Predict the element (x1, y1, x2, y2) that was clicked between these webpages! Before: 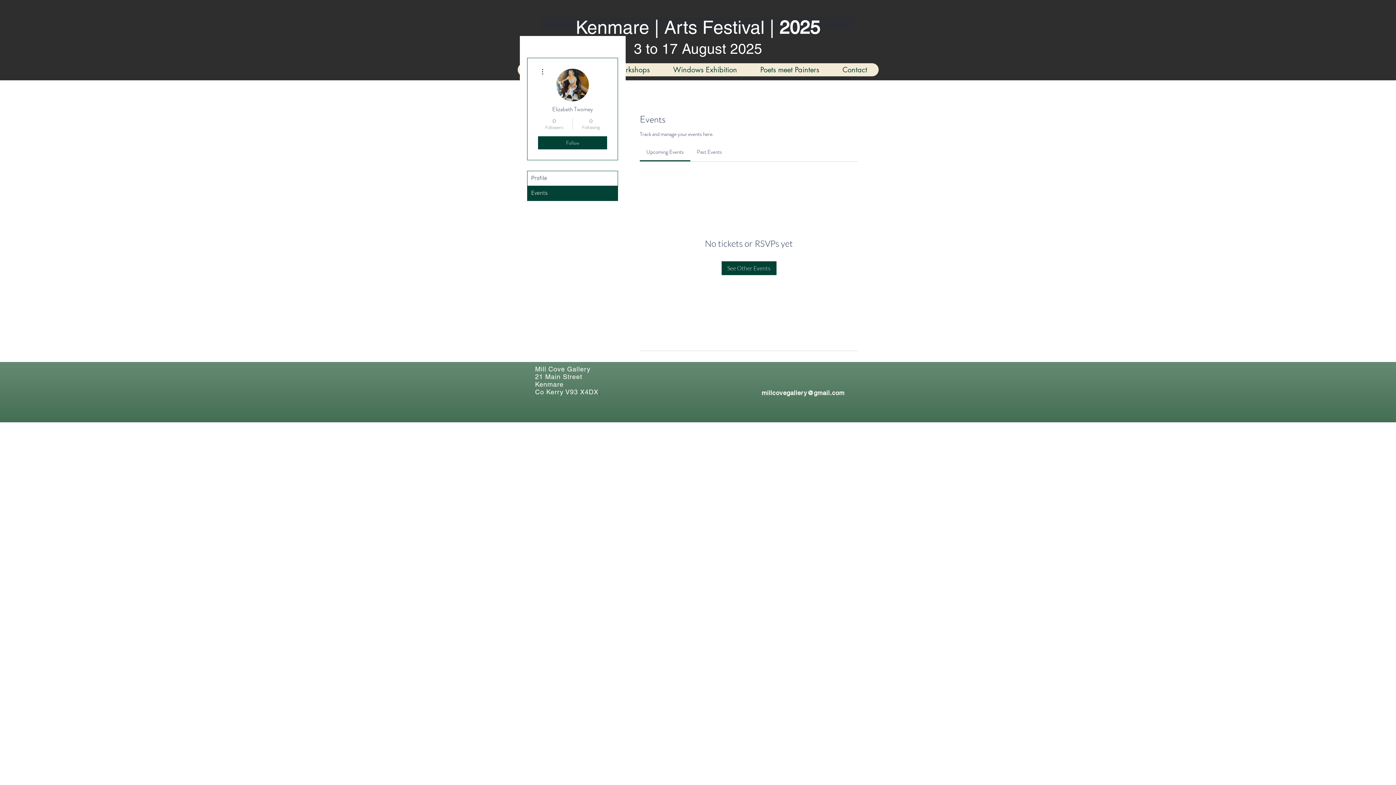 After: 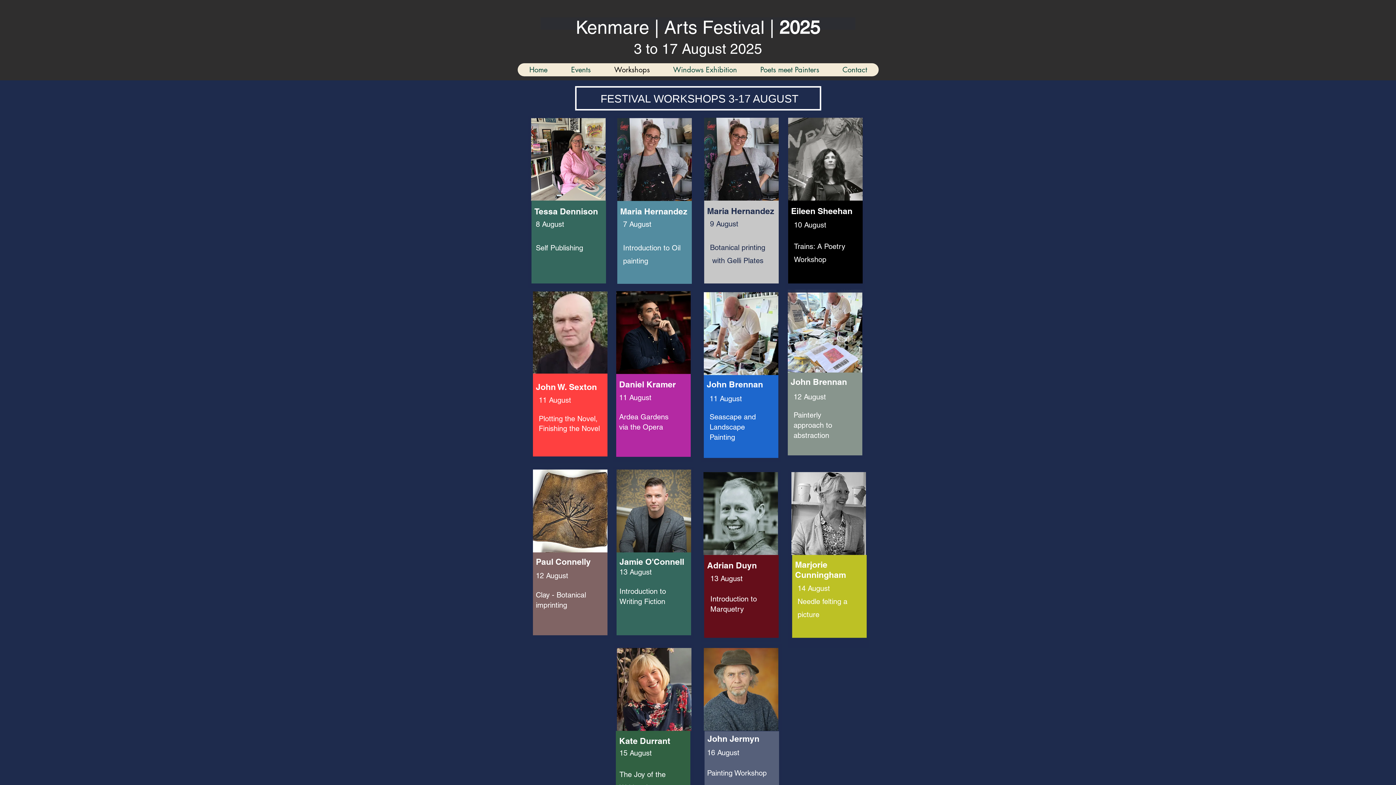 Action: label: Workshops bbox: (602, 63, 661, 76)